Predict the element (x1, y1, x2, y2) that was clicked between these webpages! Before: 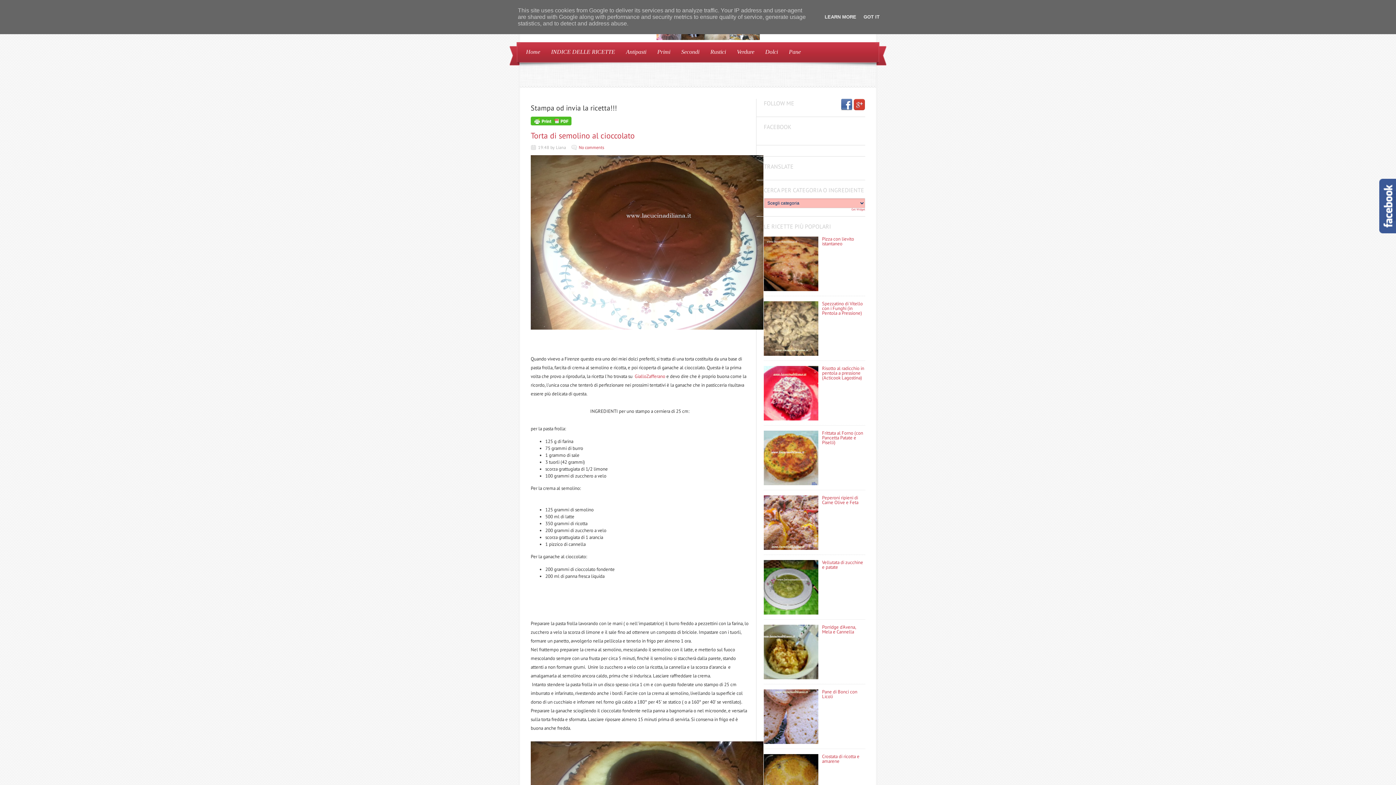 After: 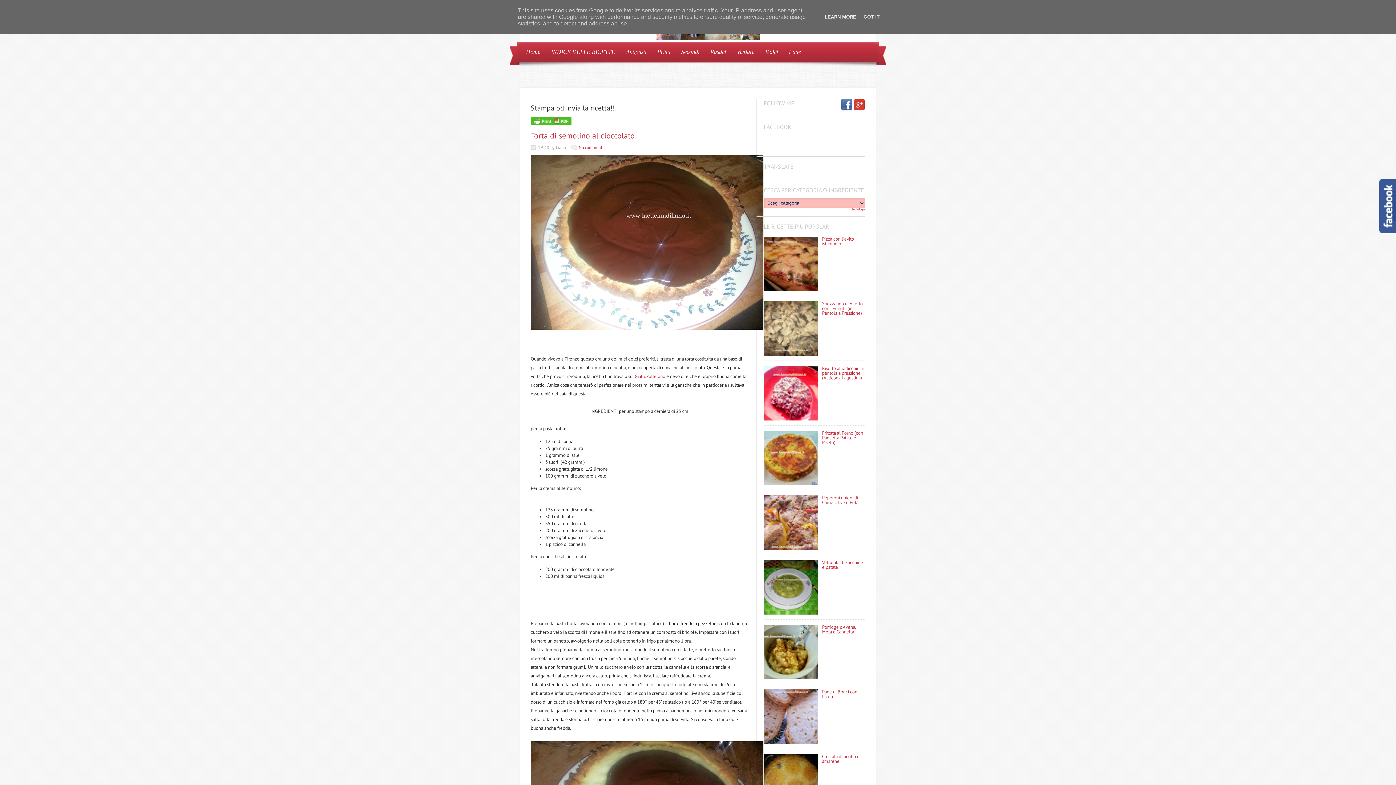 Action: bbox: (851, 207, 865, 211) label: Get Widget